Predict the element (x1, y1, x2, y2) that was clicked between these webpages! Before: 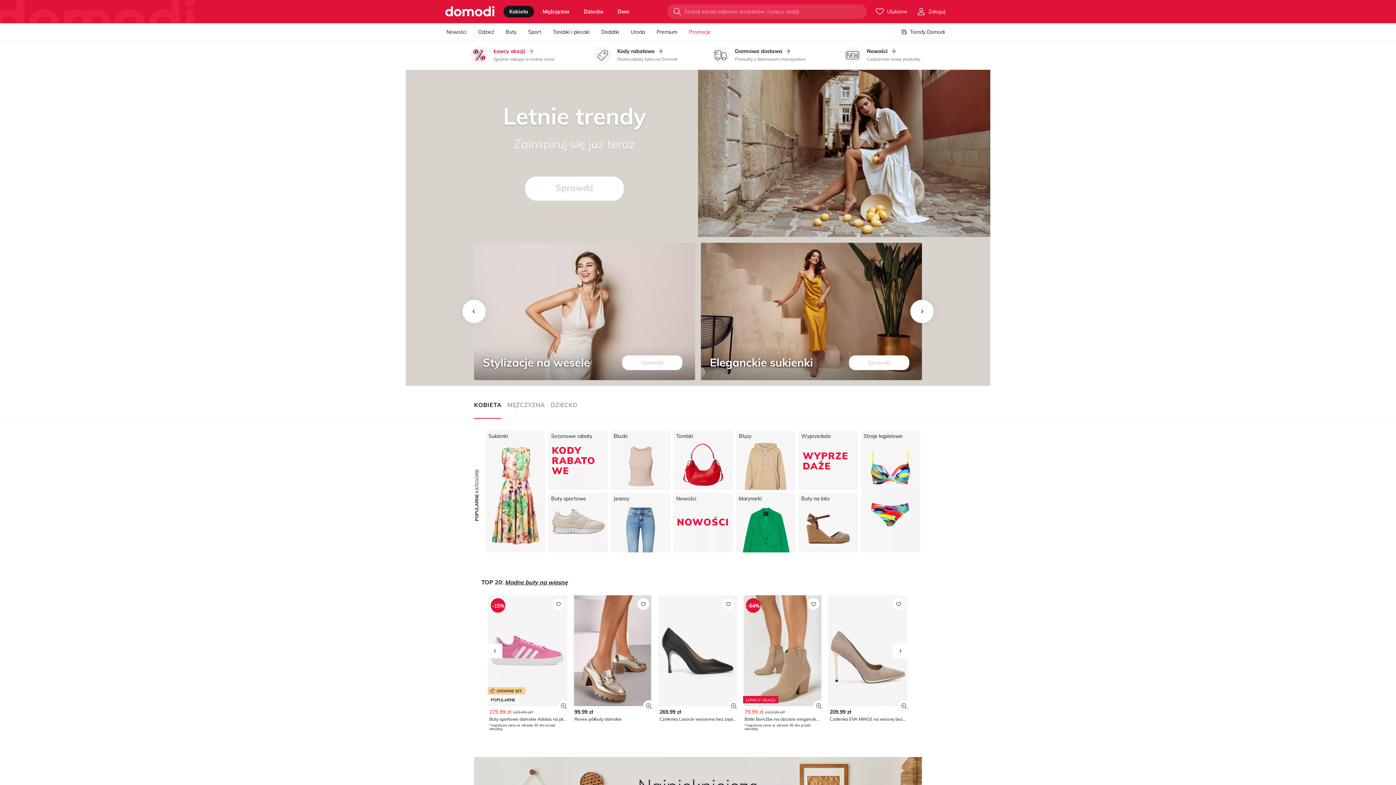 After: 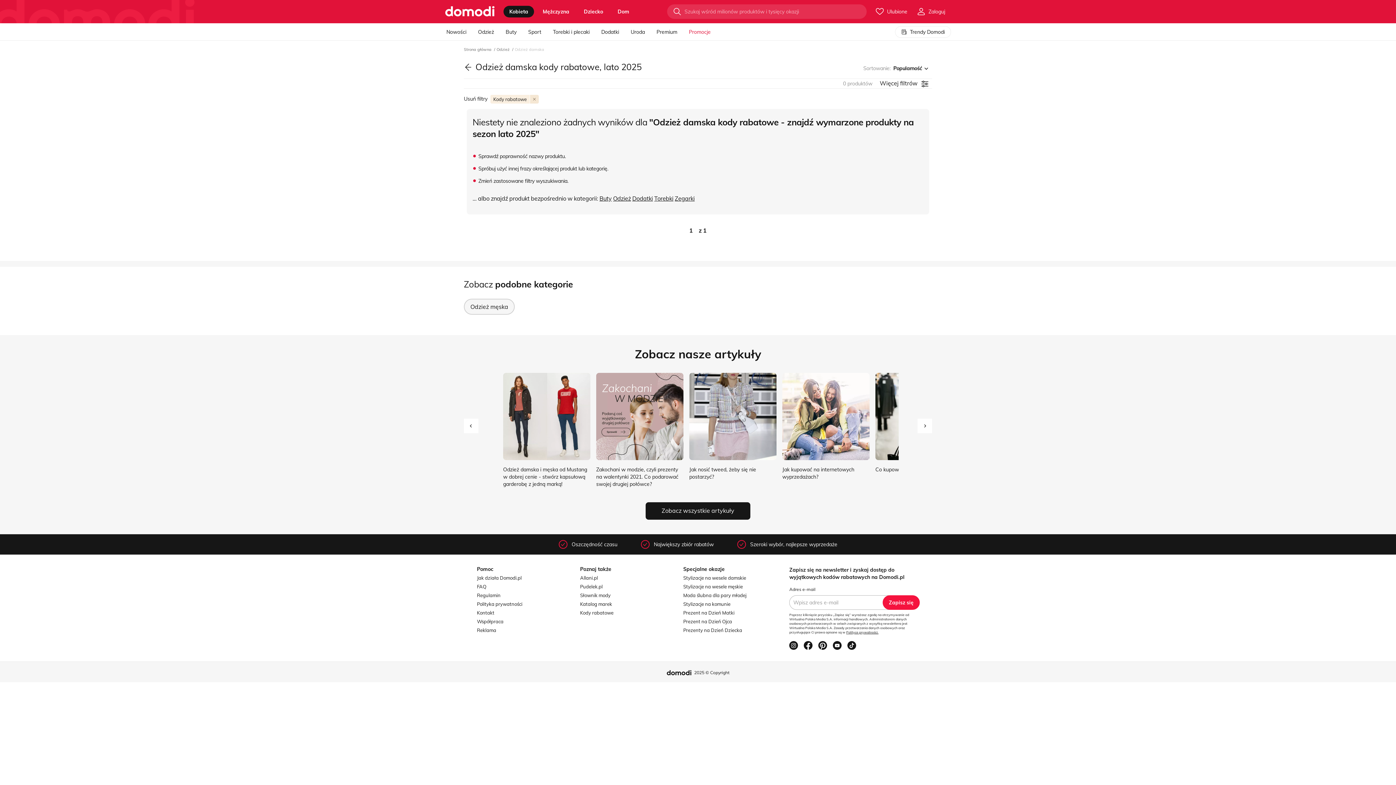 Action: bbox: (548, 430, 608, 490) label: Sezonowe rabaty